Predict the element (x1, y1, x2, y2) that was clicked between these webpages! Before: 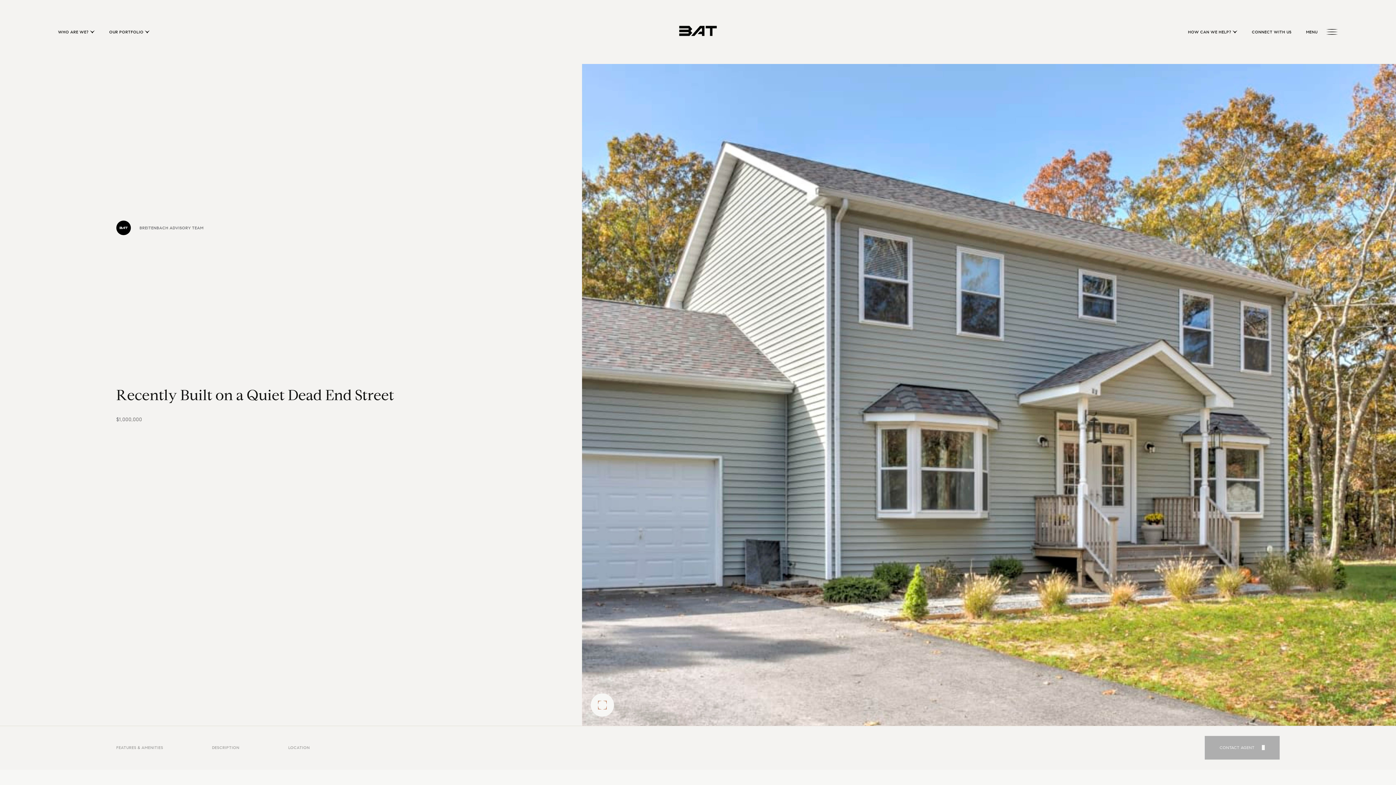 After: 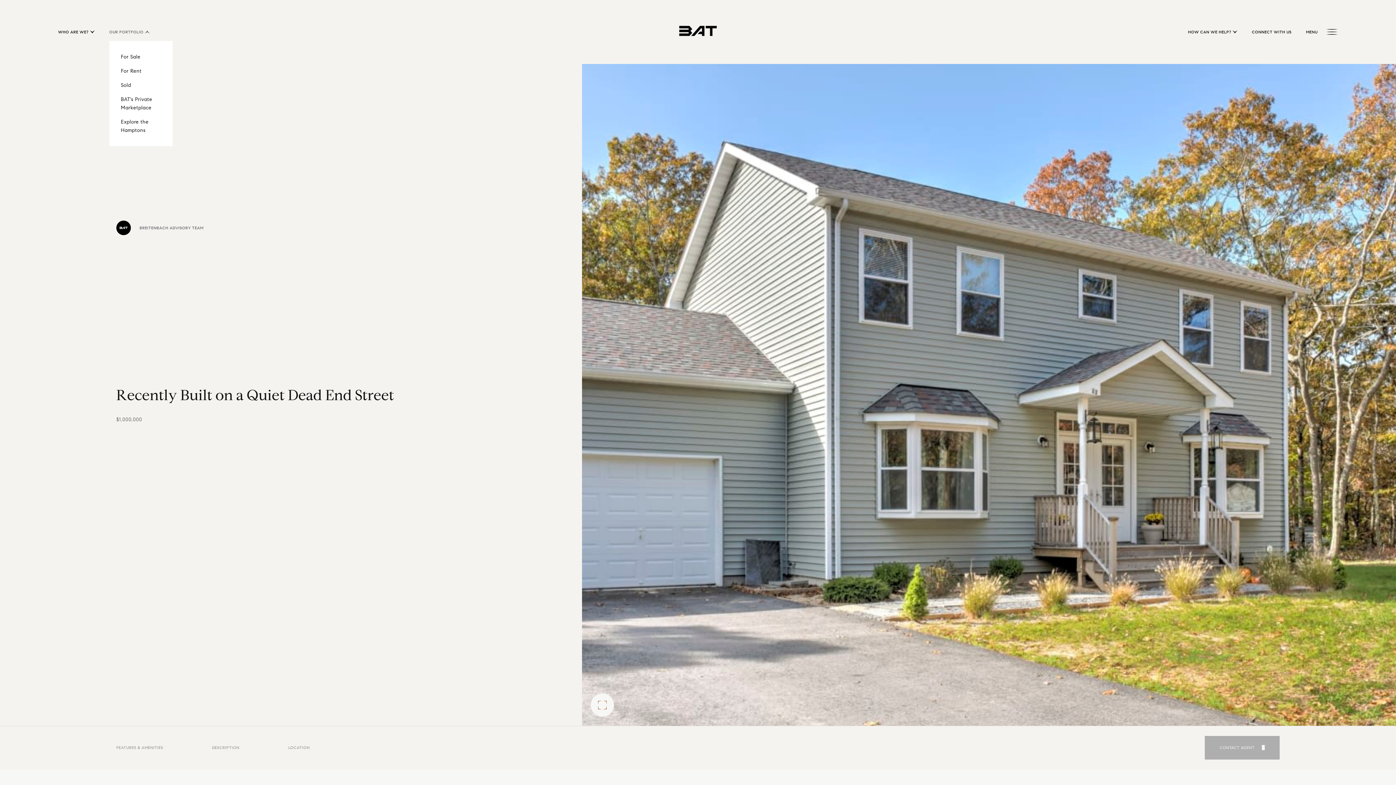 Action: label: OUR PORTFOLIO  bbox: (109, 28, 149, 35)